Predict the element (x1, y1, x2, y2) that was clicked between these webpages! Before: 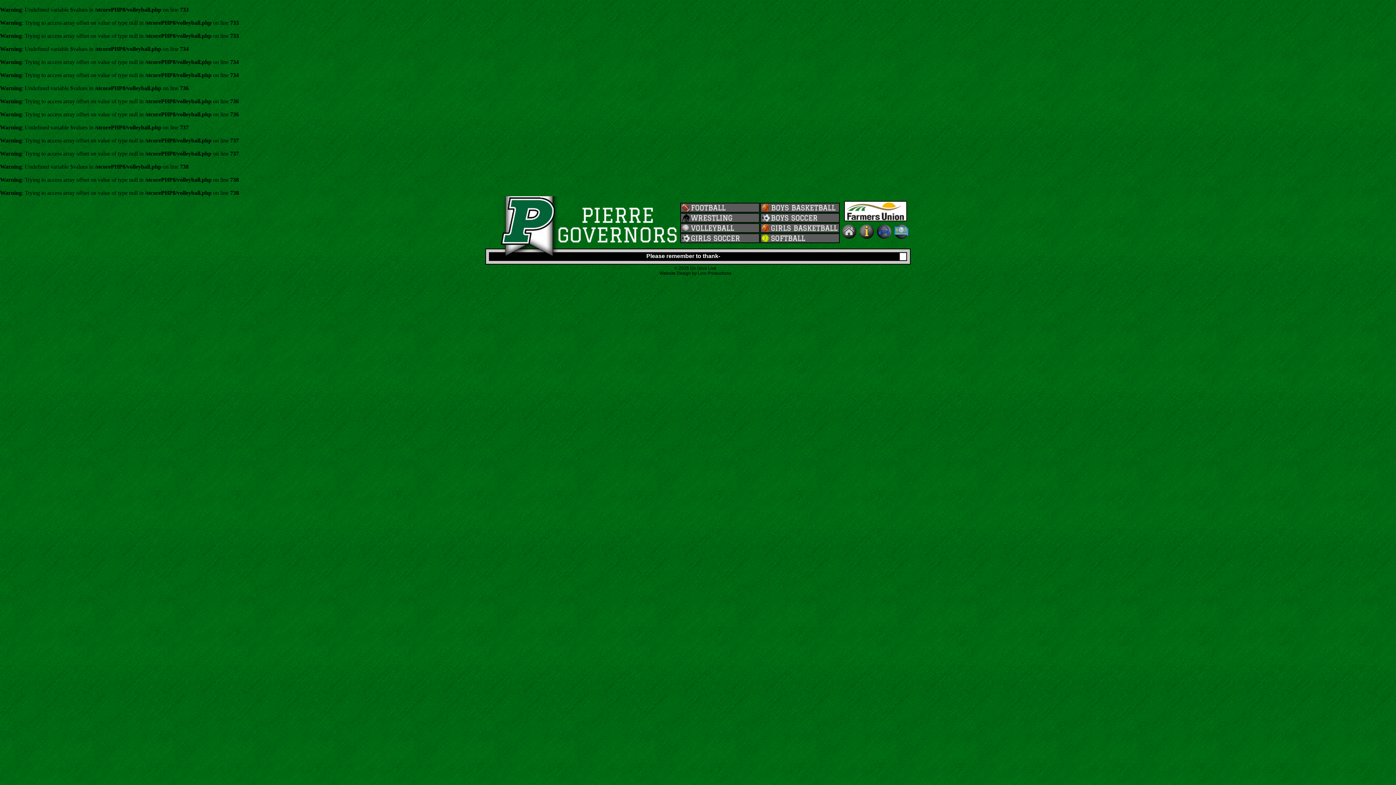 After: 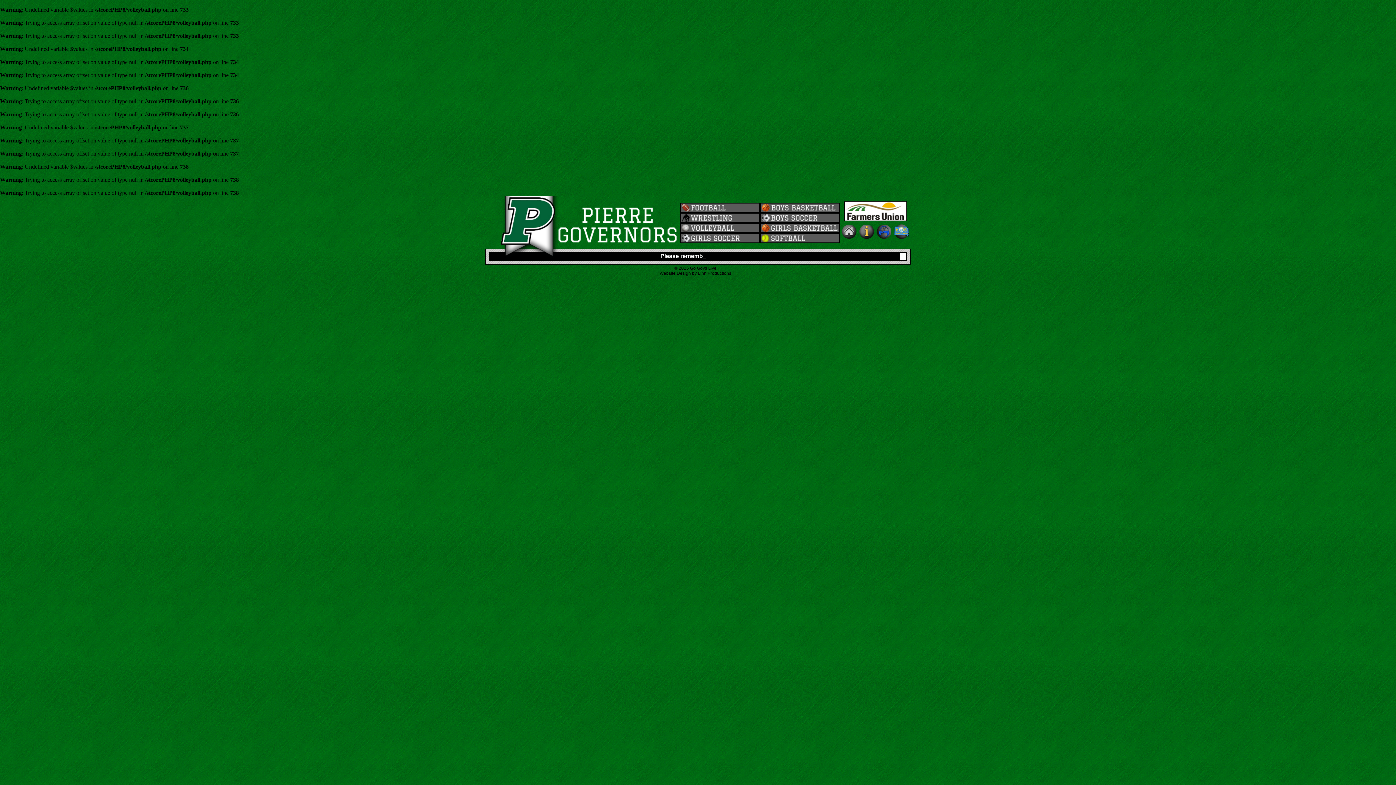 Action: bbox: (859, 233, 874, 239)